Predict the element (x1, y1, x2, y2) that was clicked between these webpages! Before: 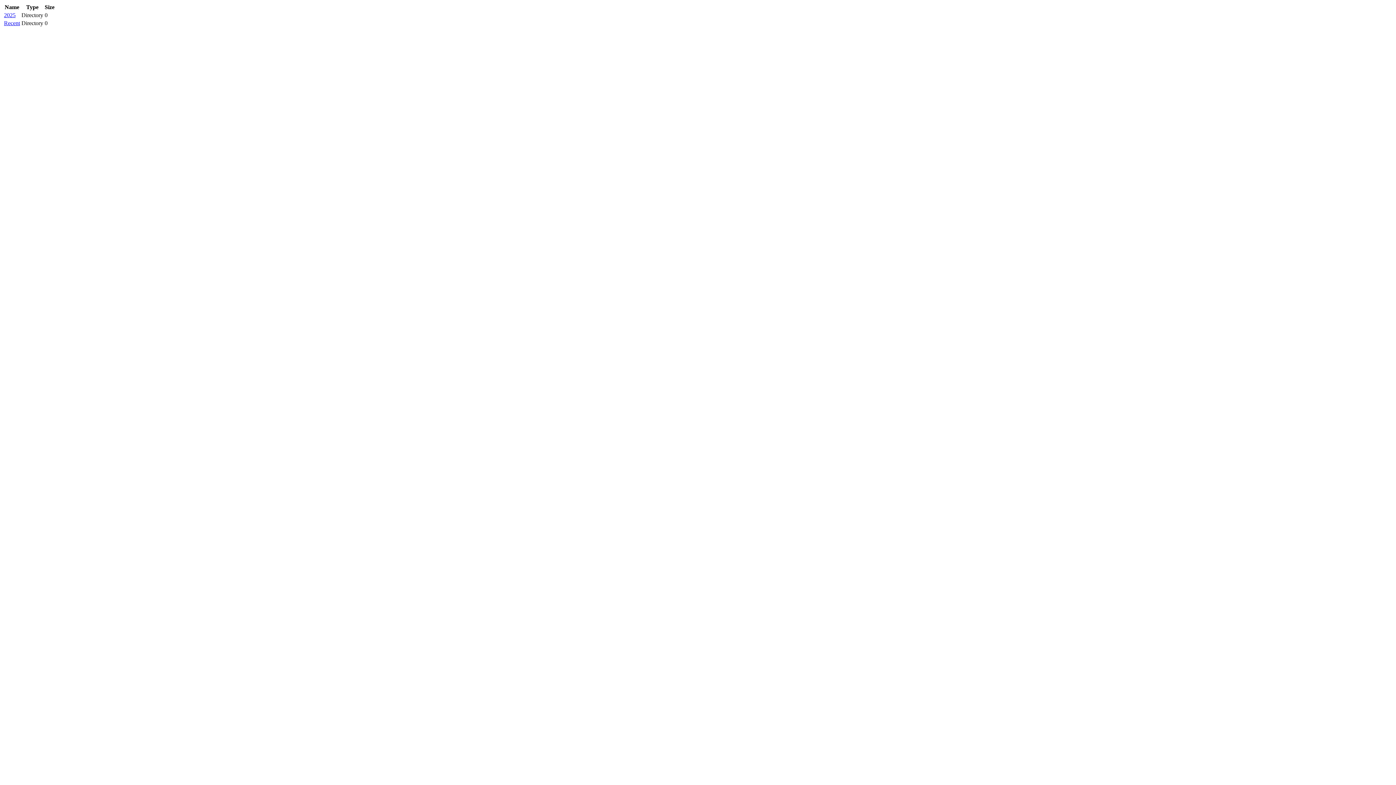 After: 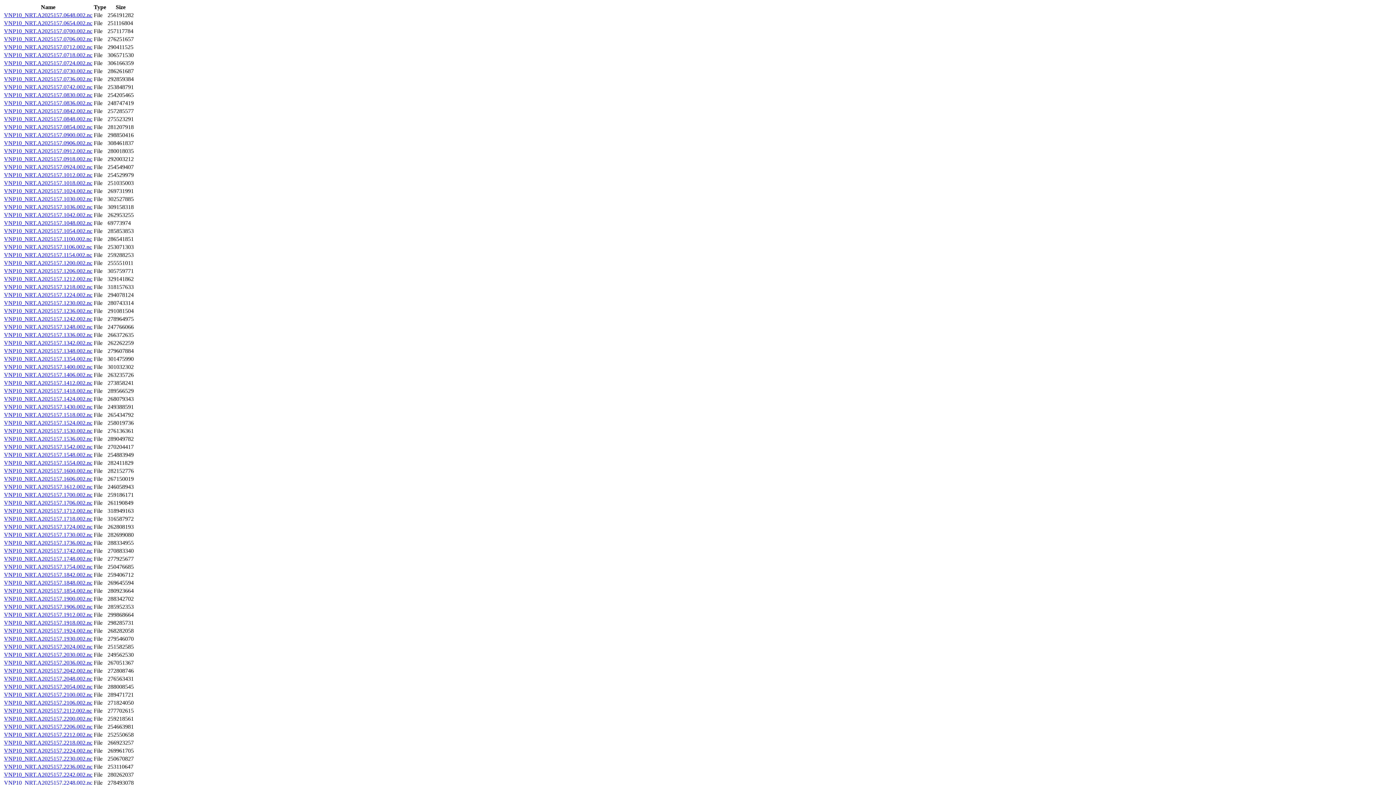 Action: bbox: (4, 20, 20, 26) label: Recent